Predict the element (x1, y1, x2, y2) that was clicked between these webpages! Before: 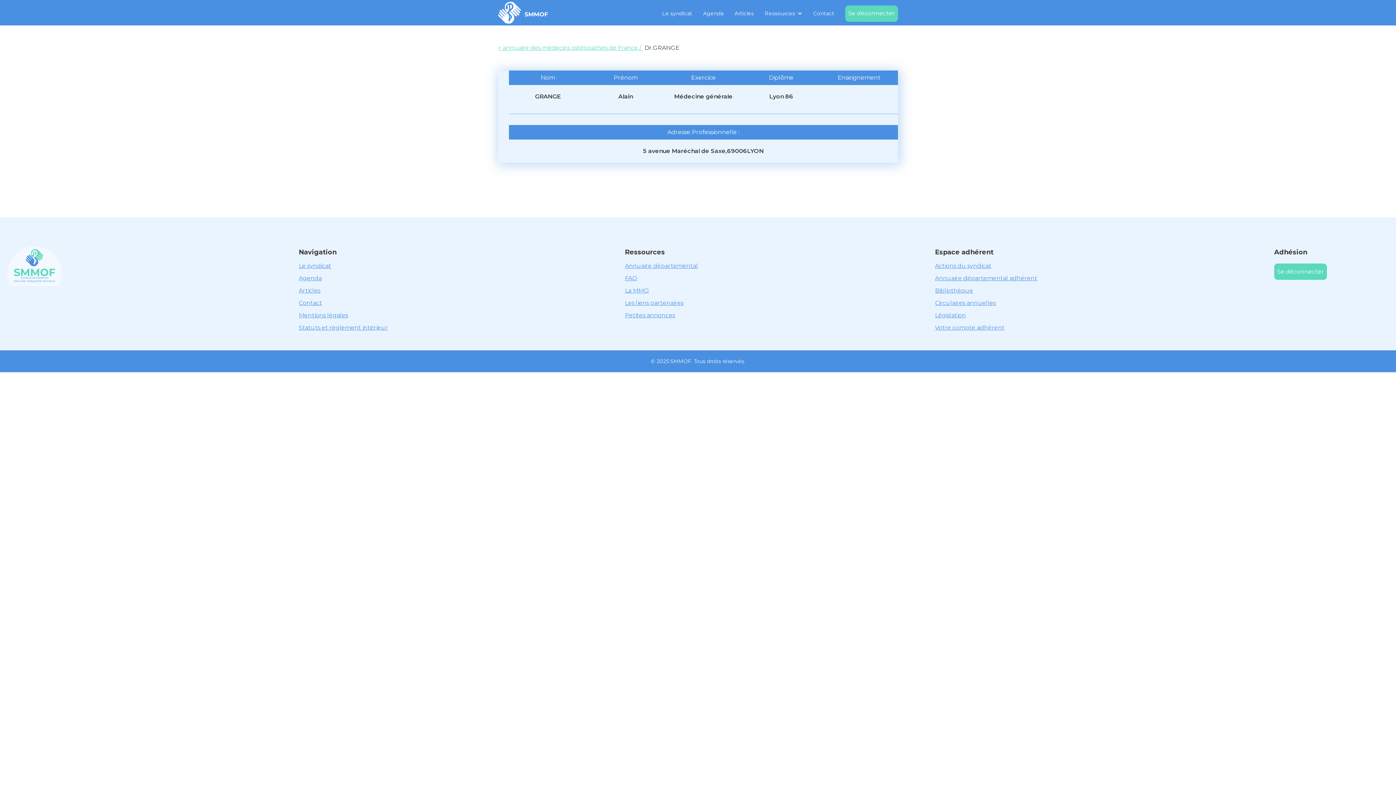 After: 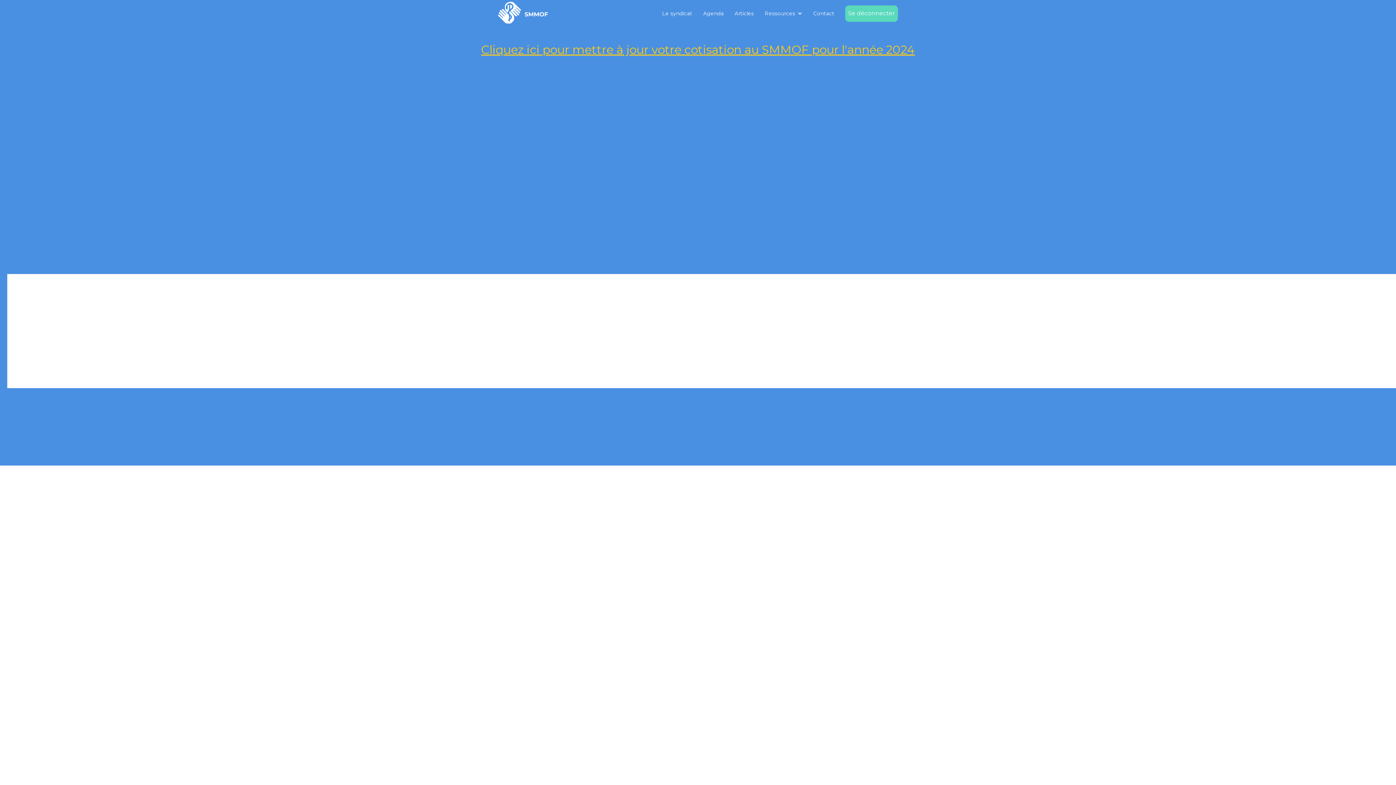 Action: bbox: (498, 0, 548, 25)